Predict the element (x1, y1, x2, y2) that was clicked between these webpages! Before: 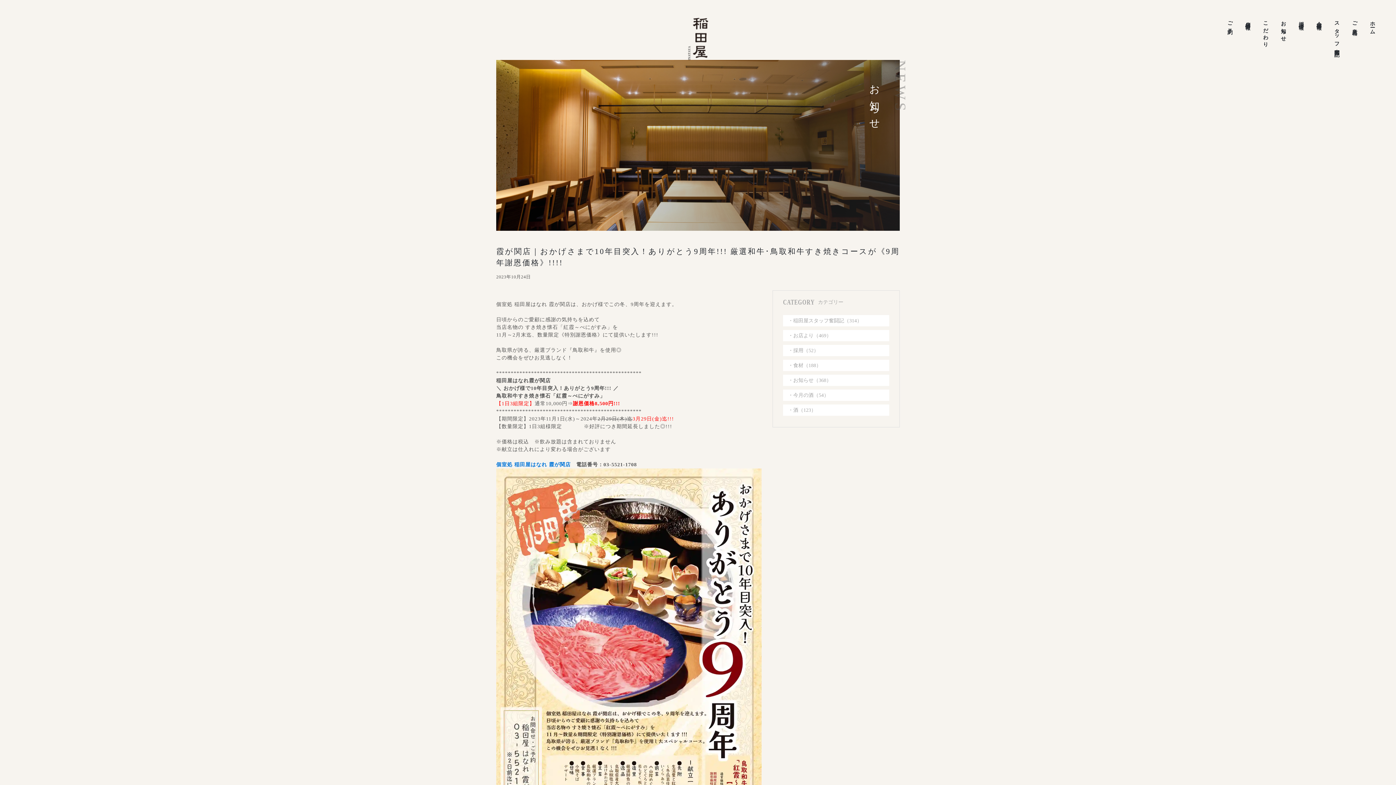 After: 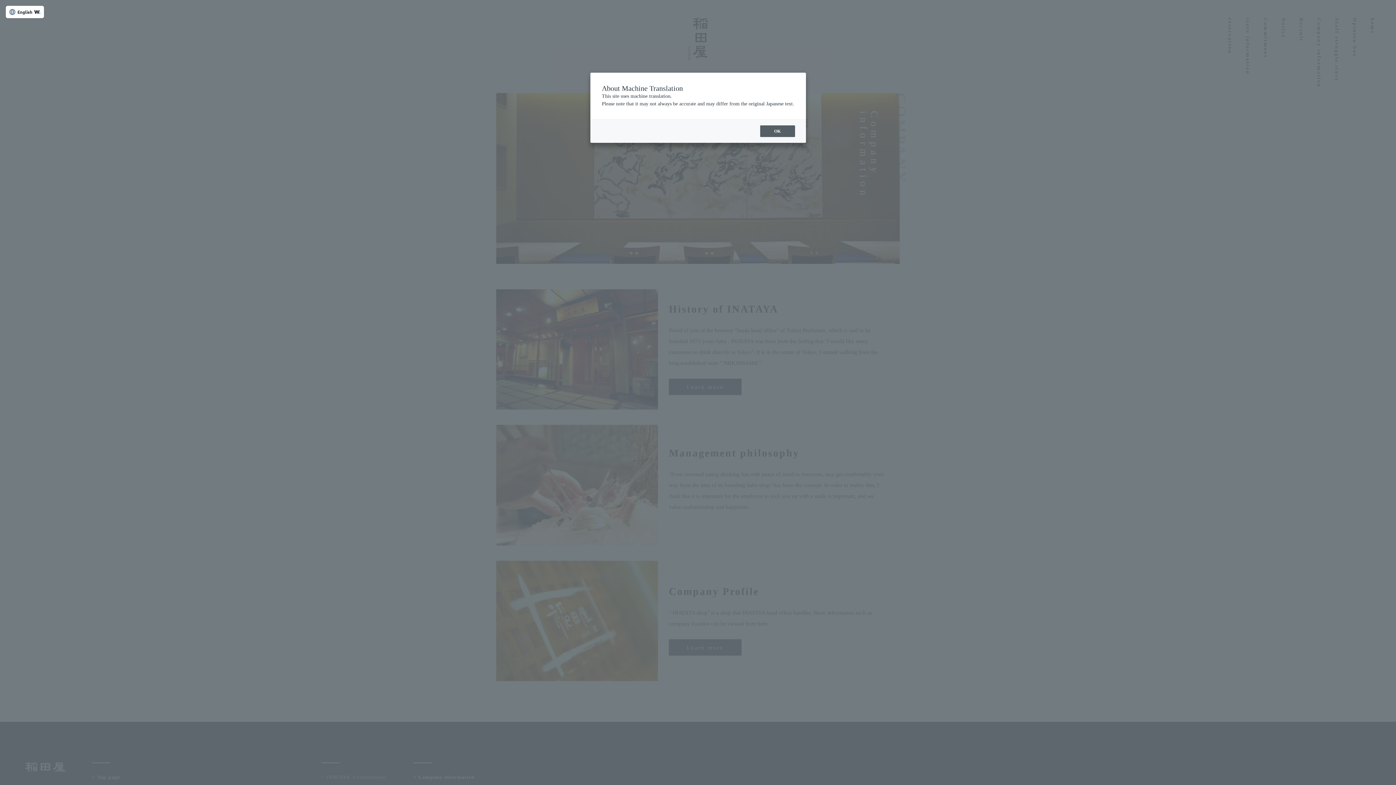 Action: bbox: (1311, 18, 1329, 24) label: 企業情報

 